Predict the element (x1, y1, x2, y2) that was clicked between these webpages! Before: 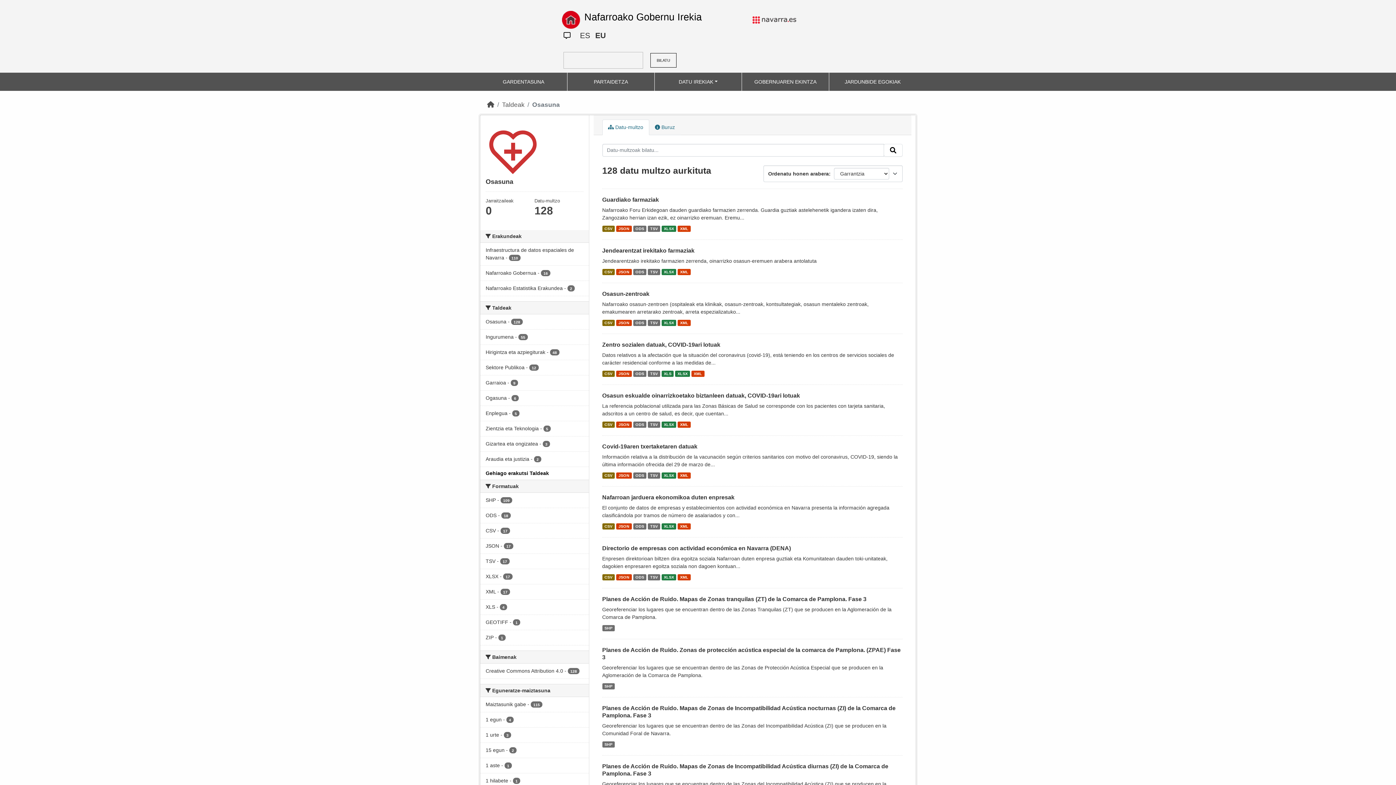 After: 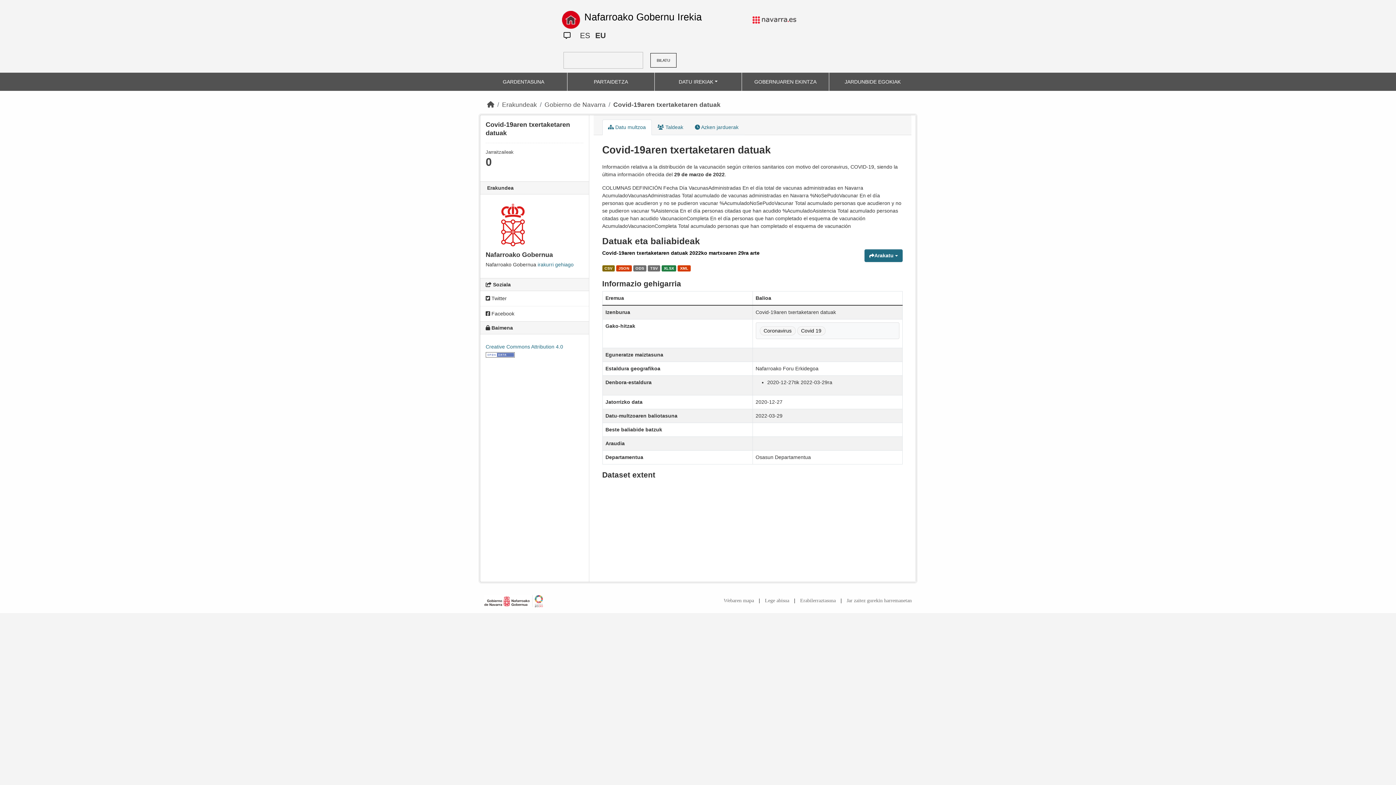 Action: bbox: (661, 472, 676, 479) label: XLSX